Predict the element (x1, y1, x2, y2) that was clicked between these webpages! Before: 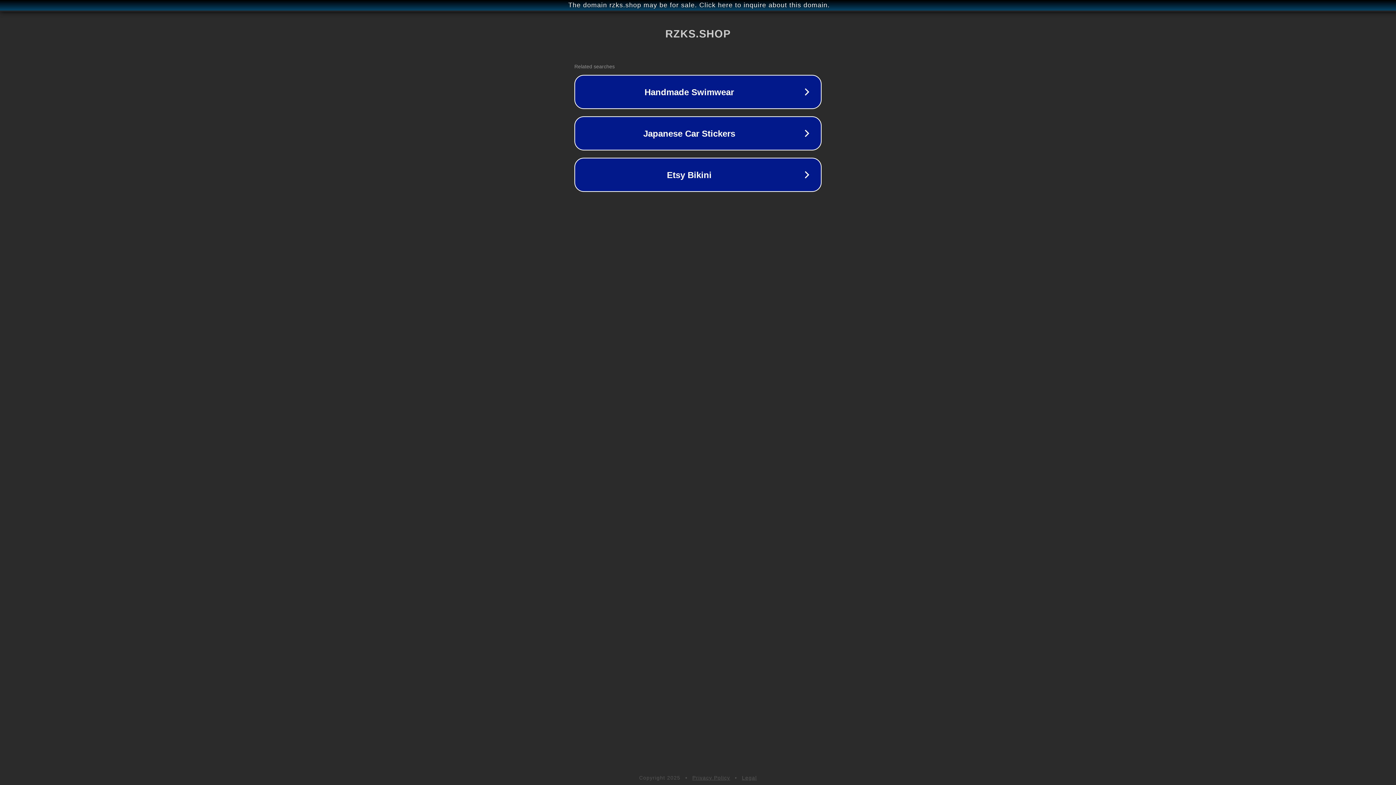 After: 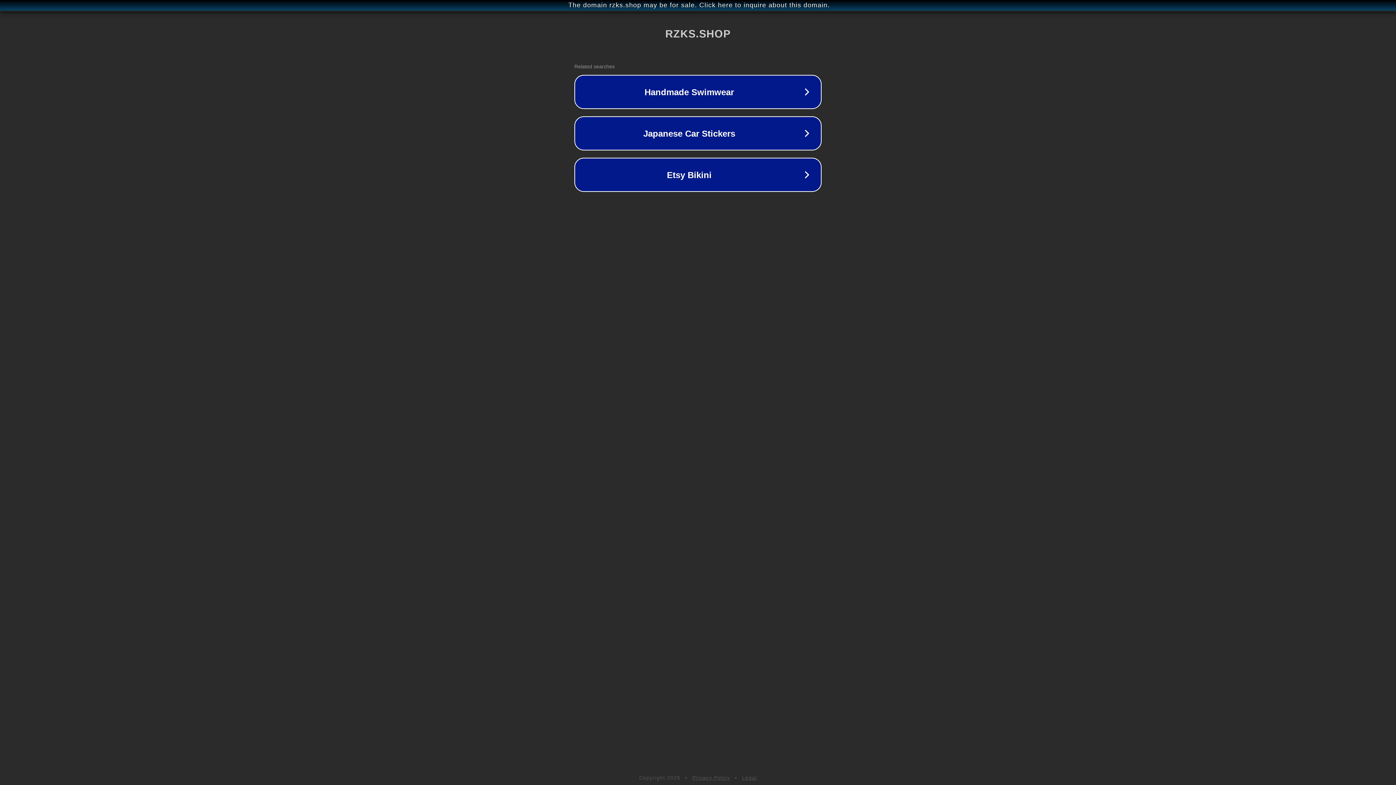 Action: bbox: (692, 775, 730, 781) label: Privacy Policy